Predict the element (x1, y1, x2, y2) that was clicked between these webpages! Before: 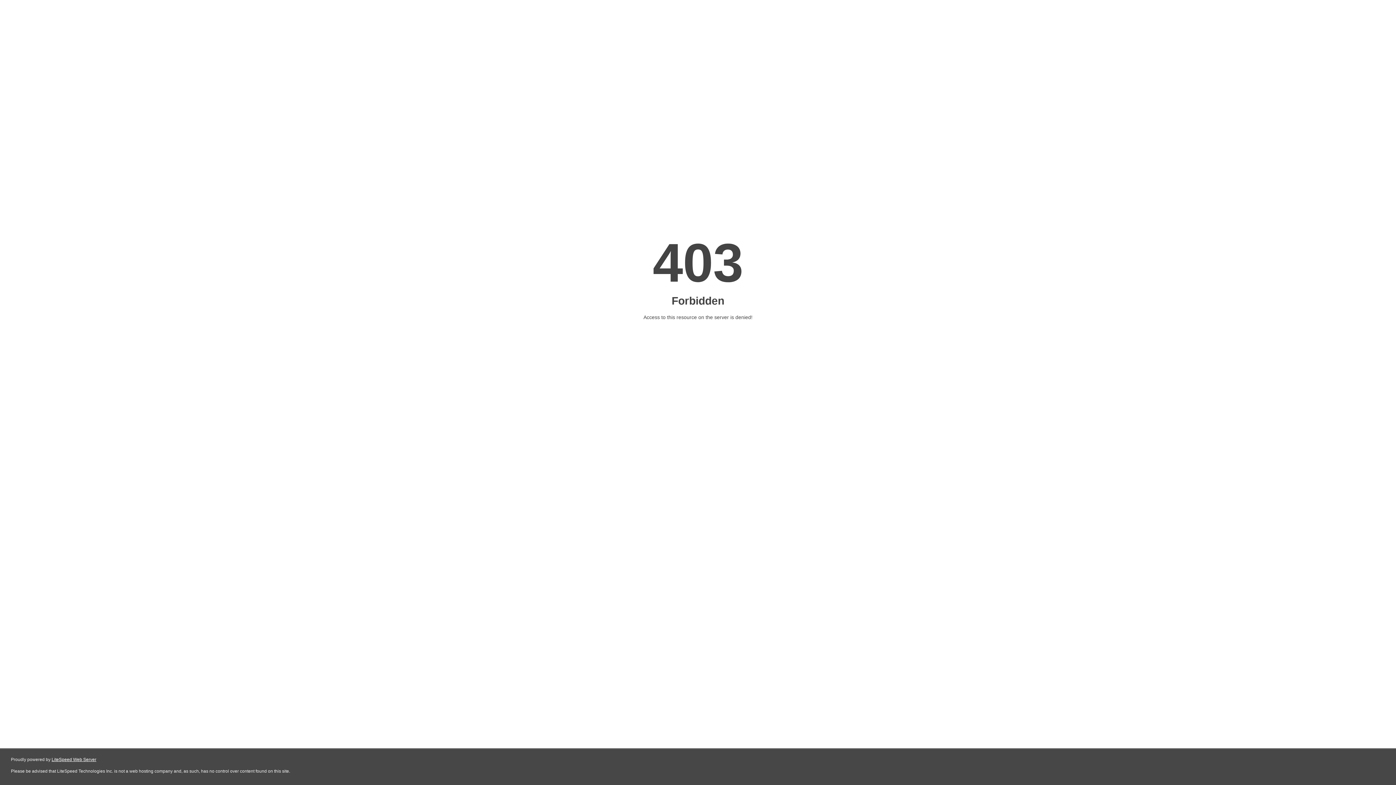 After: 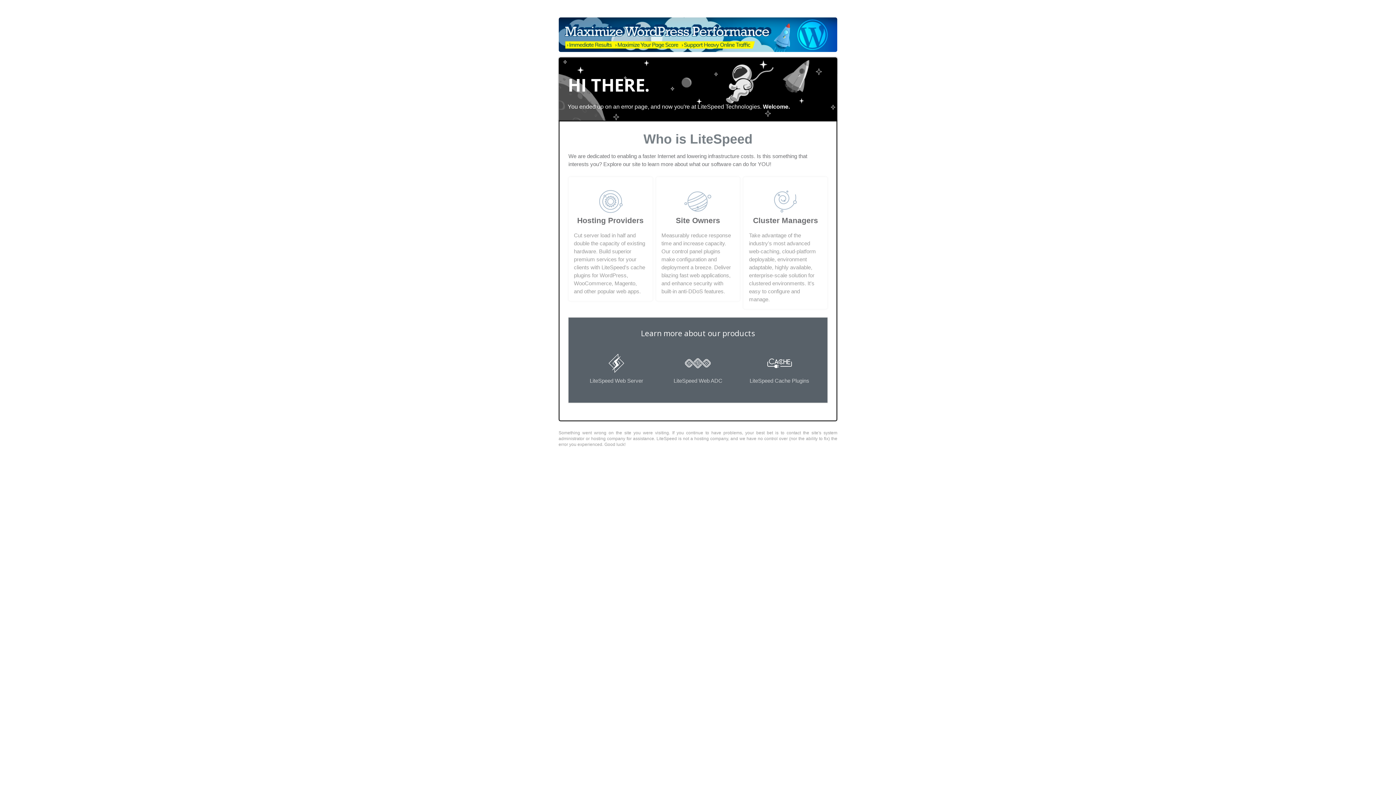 Action: label: LiteSpeed Web Server bbox: (51, 757, 96, 762)